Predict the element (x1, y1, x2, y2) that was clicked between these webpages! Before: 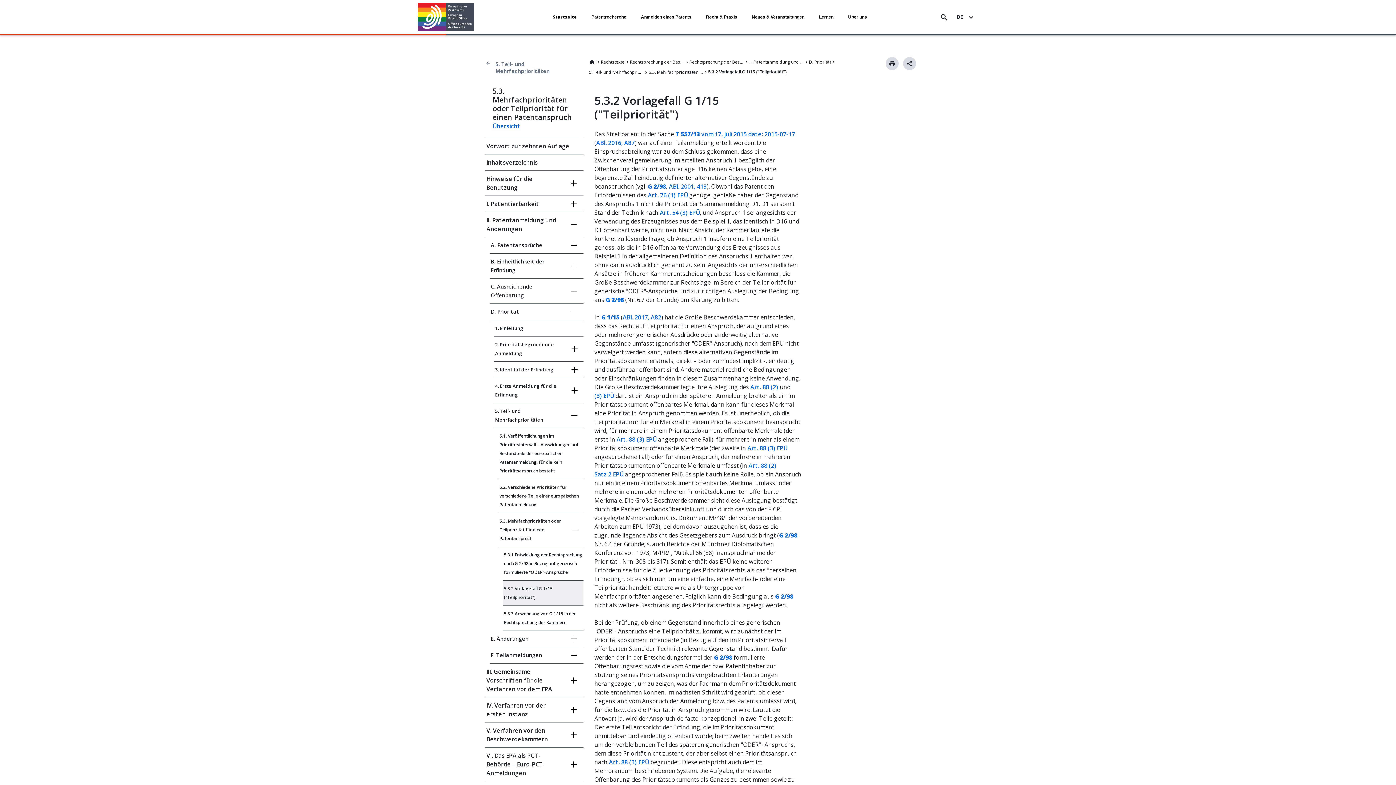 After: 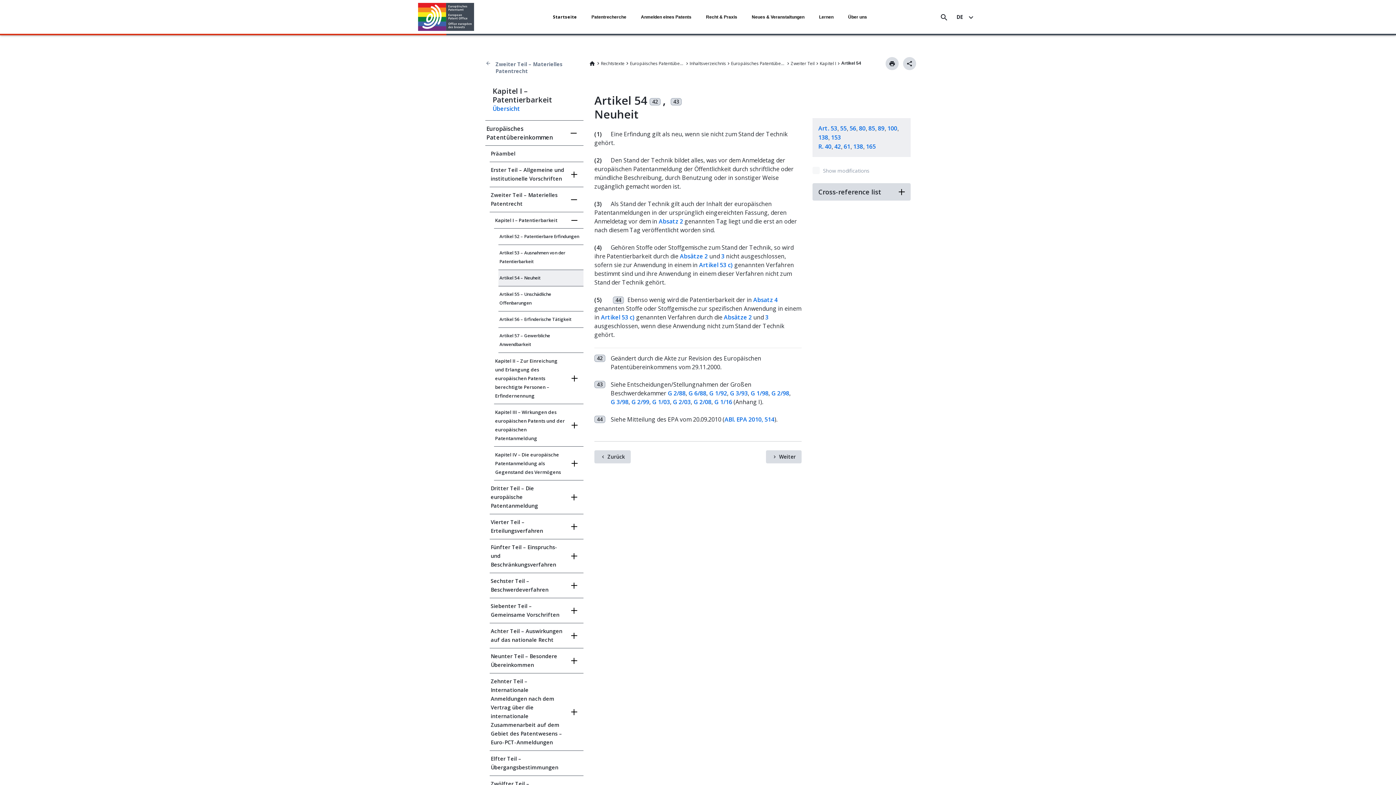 Action: bbox: (660, 208, 700, 216) label: Art. 54 (3) EPÜ